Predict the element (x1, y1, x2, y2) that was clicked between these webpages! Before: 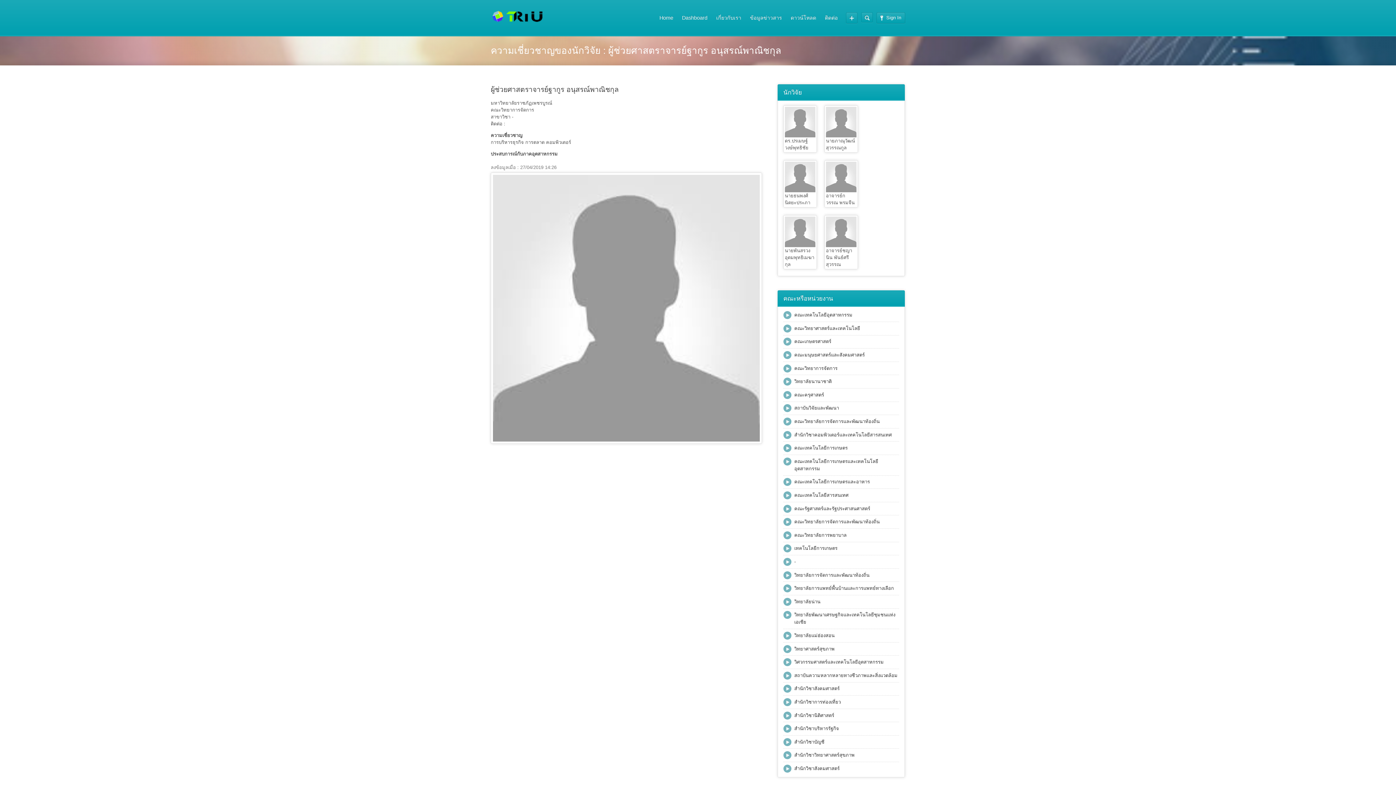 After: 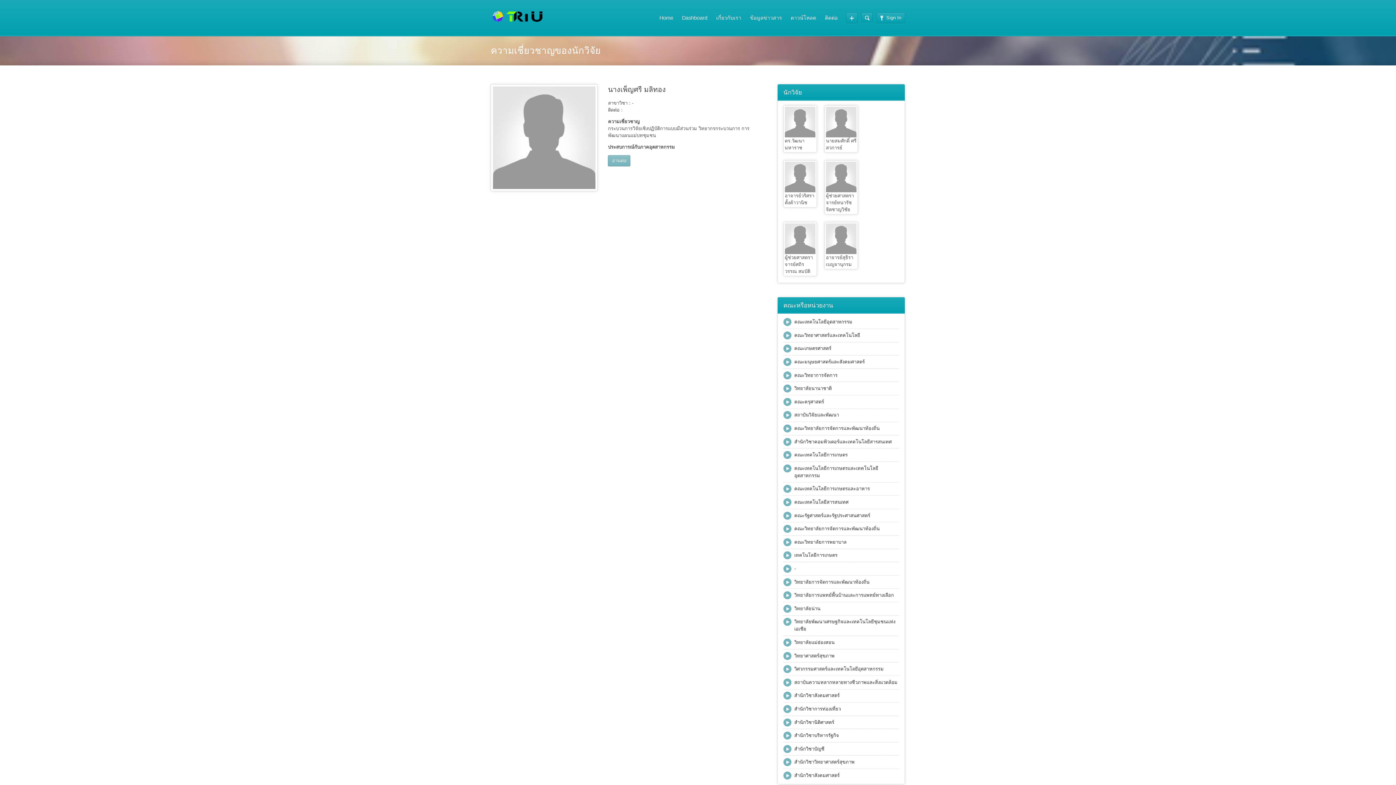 Action: label: สถาบันความหลากหลายทางชีวภาพและสิ่งแวดล้อม bbox: (794, 672, 897, 678)